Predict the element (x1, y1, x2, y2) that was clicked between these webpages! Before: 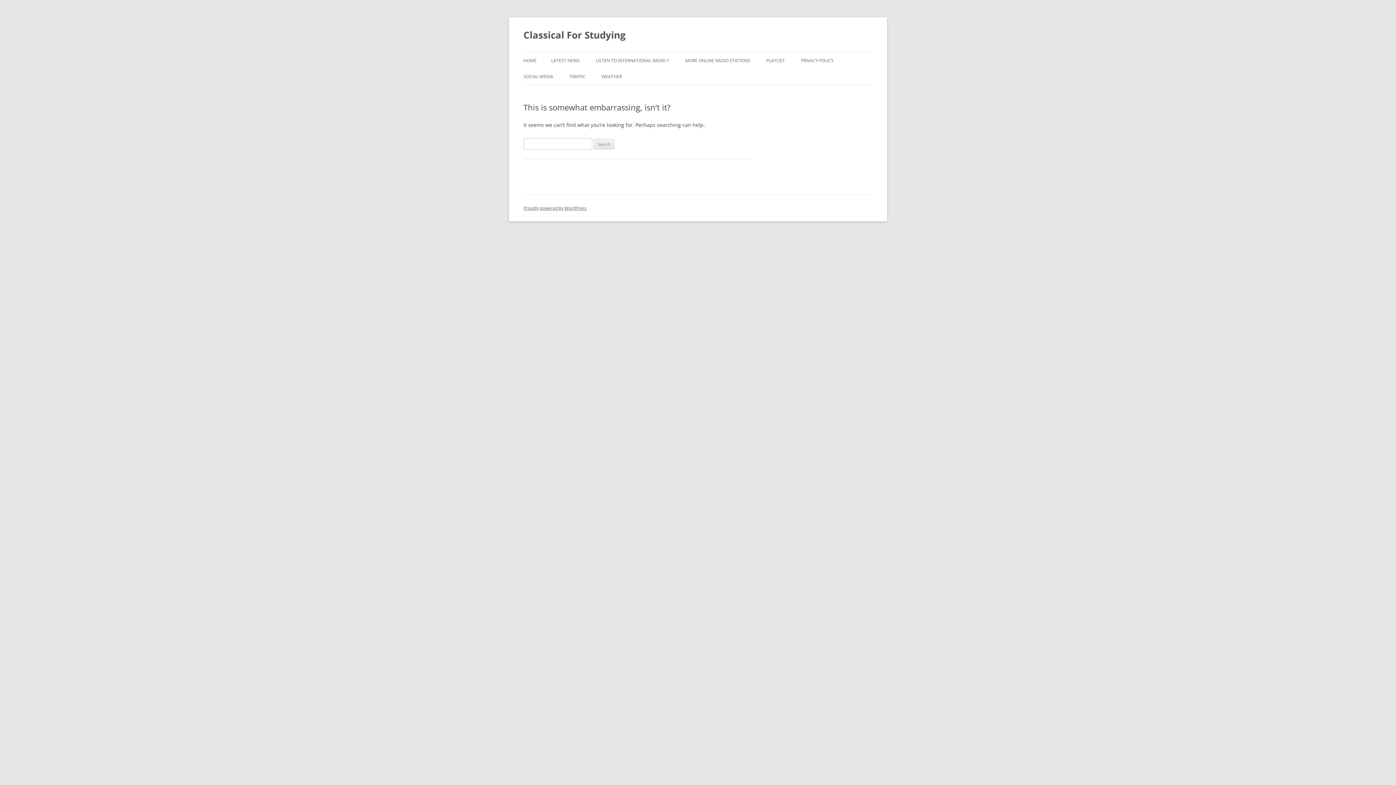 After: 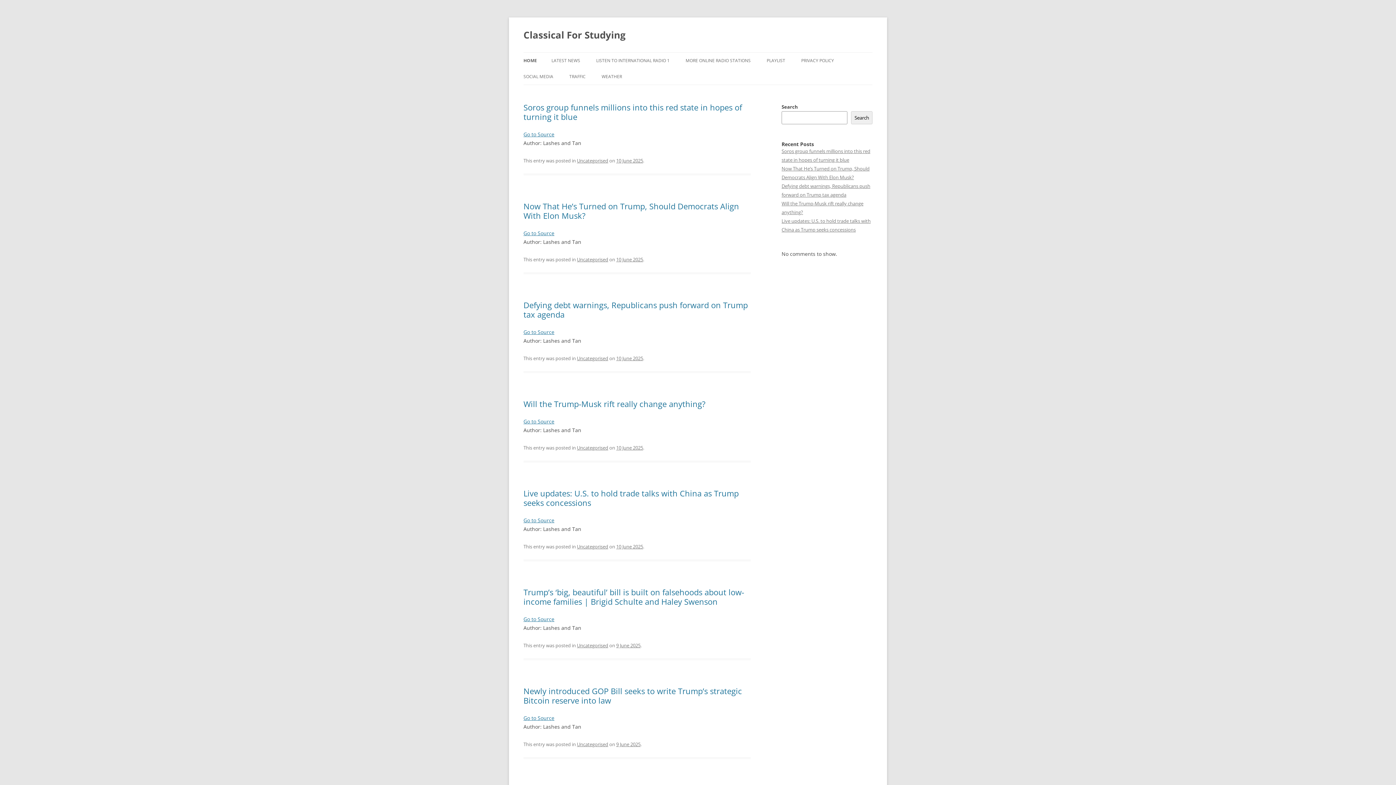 Action: bbox: (523, 52, 536, 68) label: HOME